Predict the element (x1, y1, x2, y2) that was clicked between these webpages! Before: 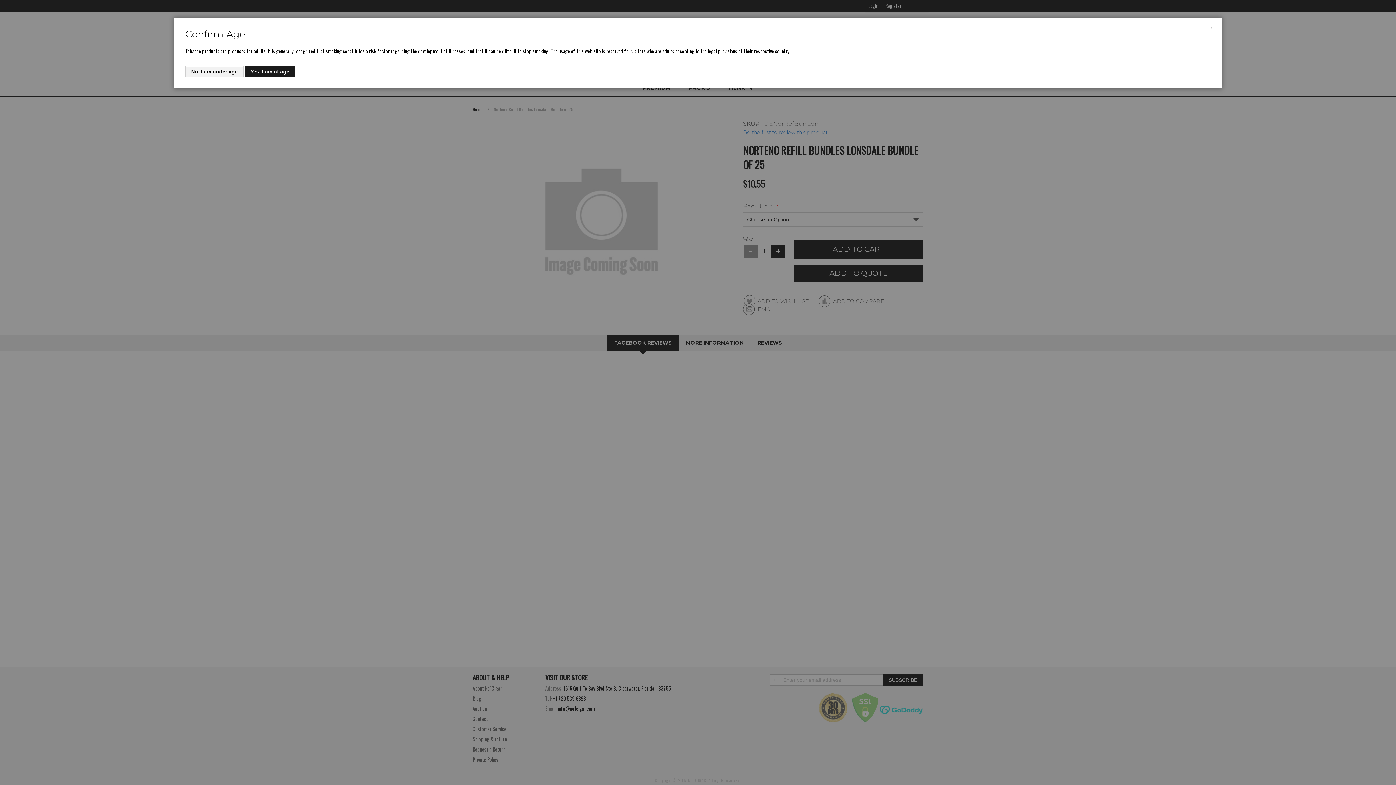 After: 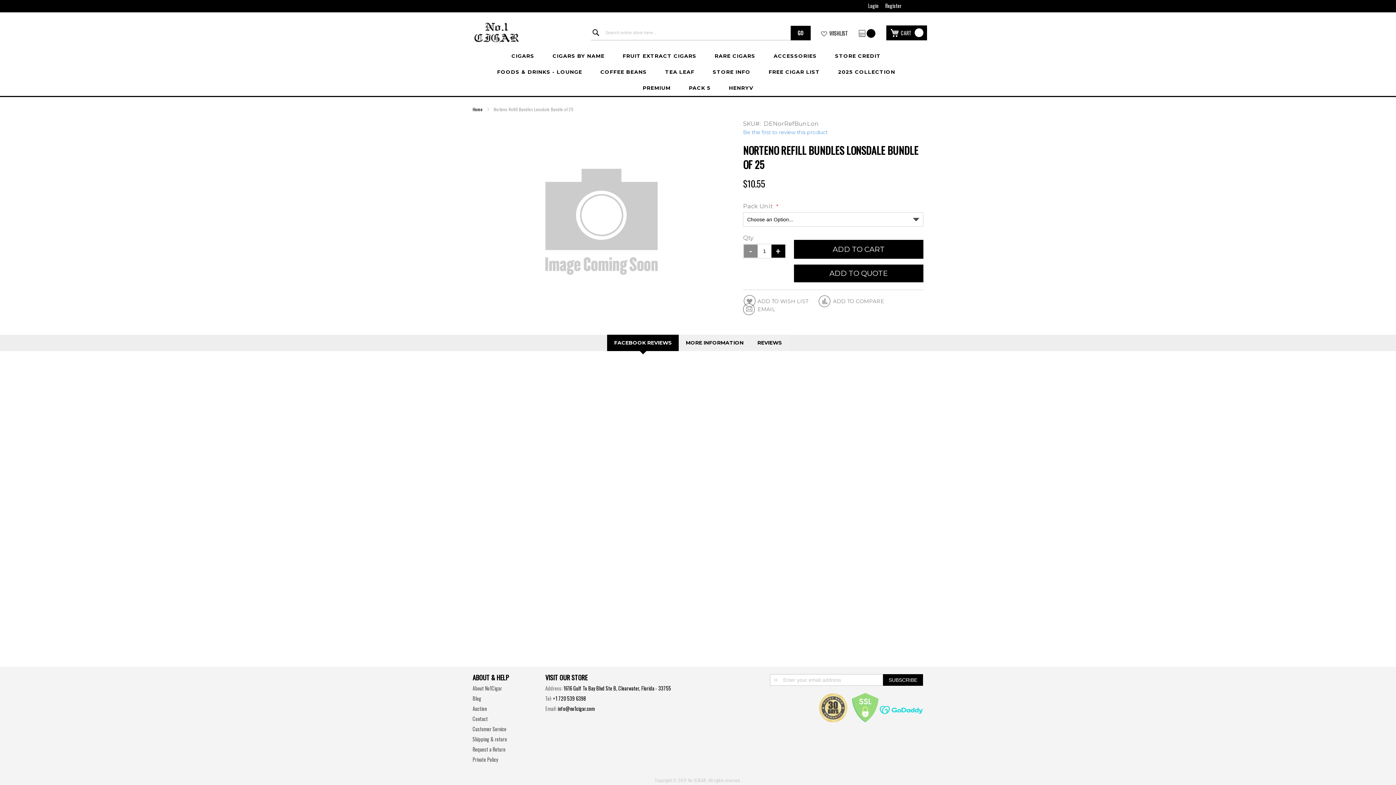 Action: bbox: (244, 65, 295, 77) label: Yes, I am of age